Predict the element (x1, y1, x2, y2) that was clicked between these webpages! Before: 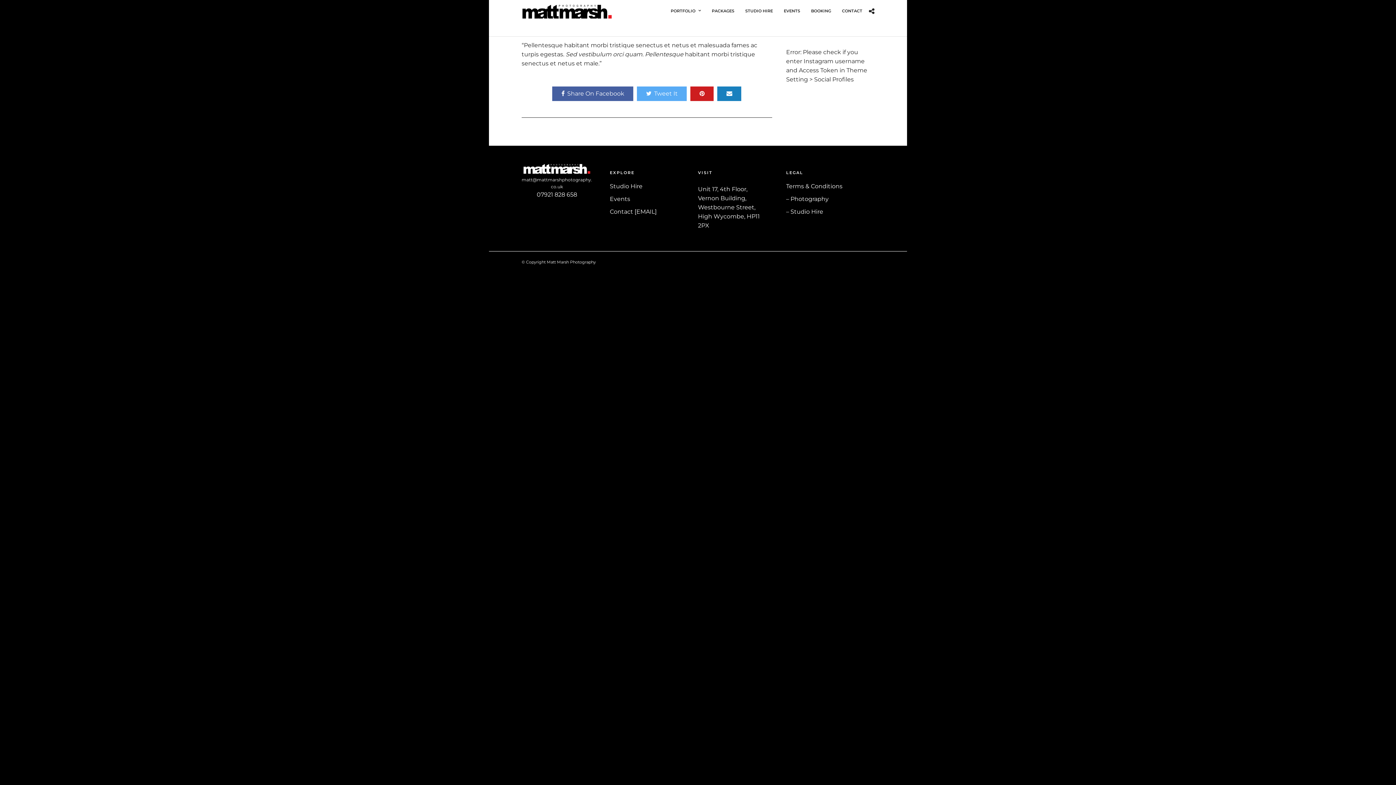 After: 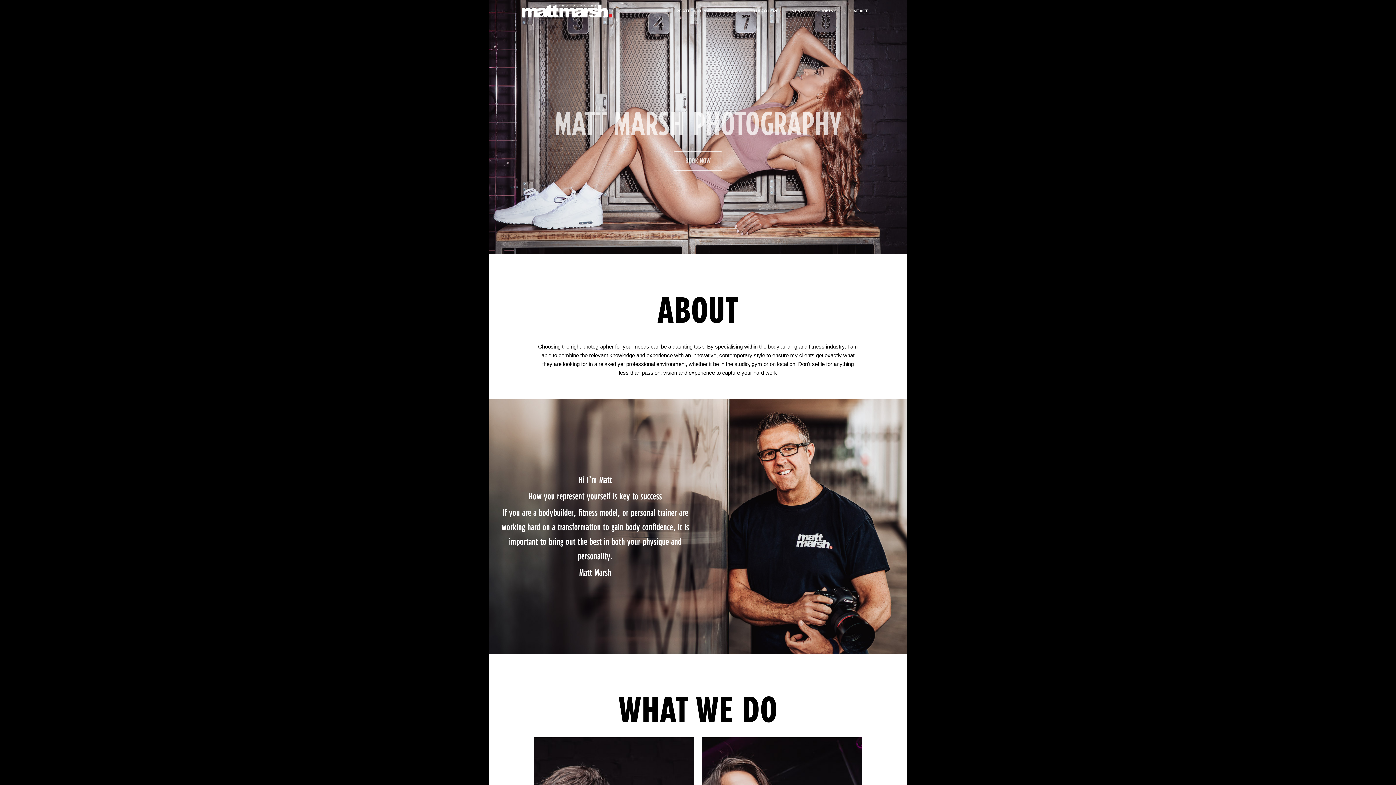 Action: bbox: (521, 2, 612, 18)